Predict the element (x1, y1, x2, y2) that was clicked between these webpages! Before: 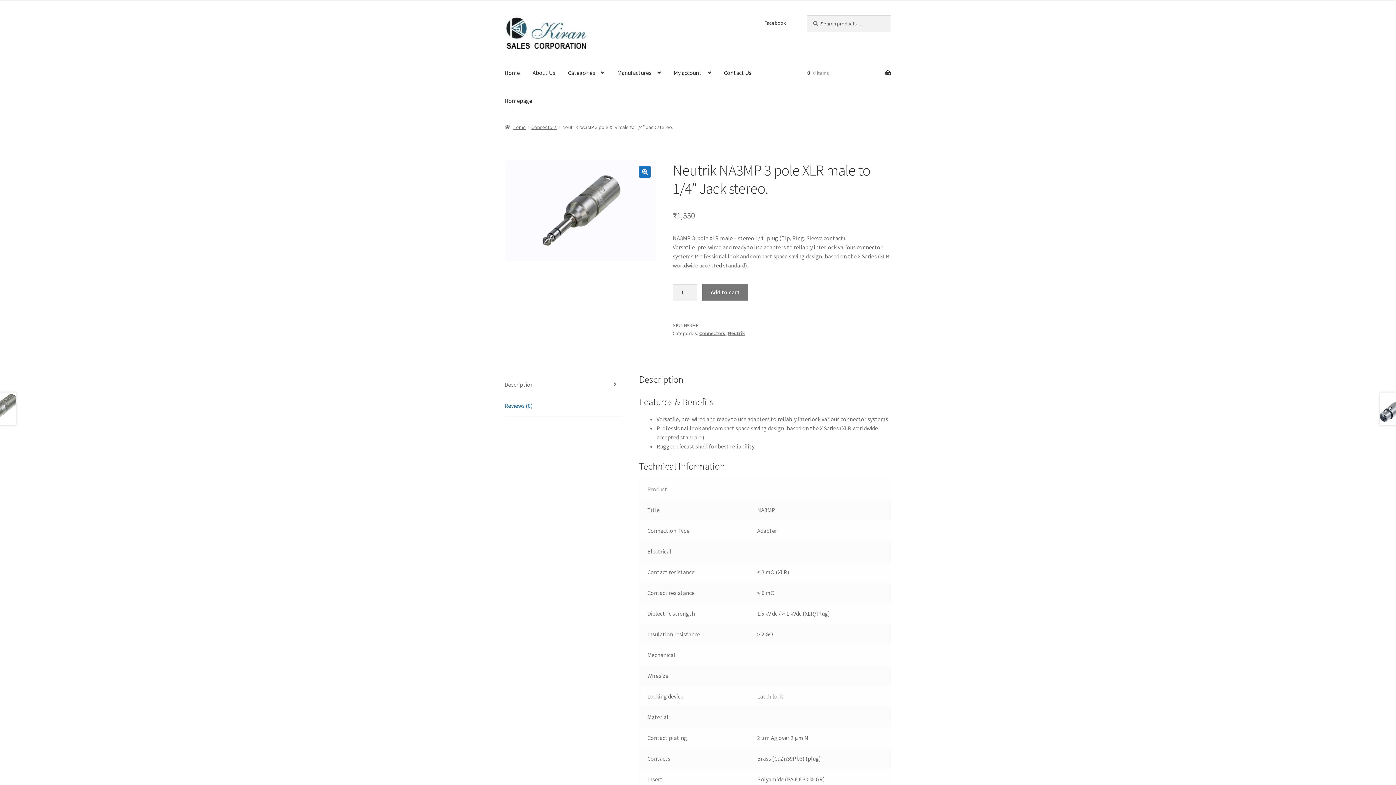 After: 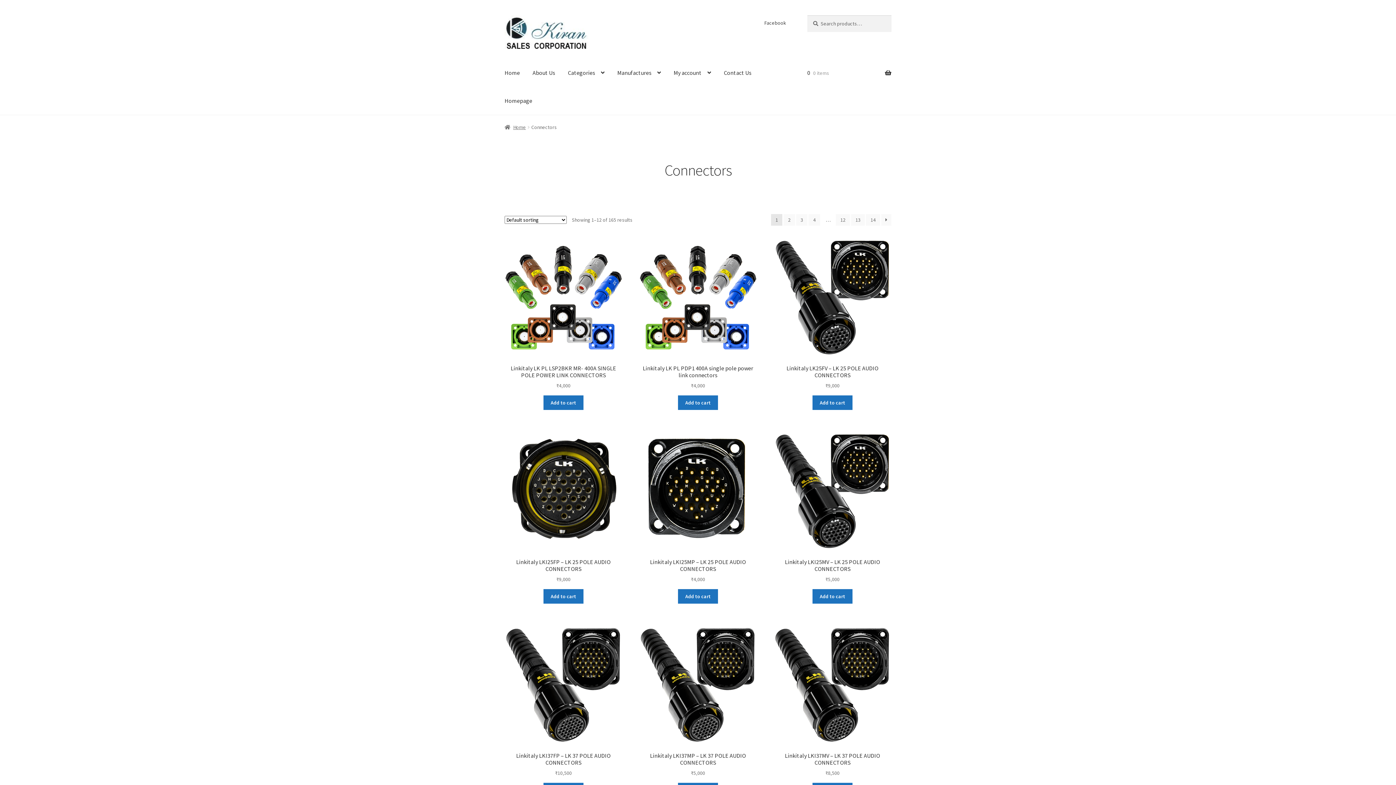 Action: label: Connectors bbox: (699, 330, 725, 336)